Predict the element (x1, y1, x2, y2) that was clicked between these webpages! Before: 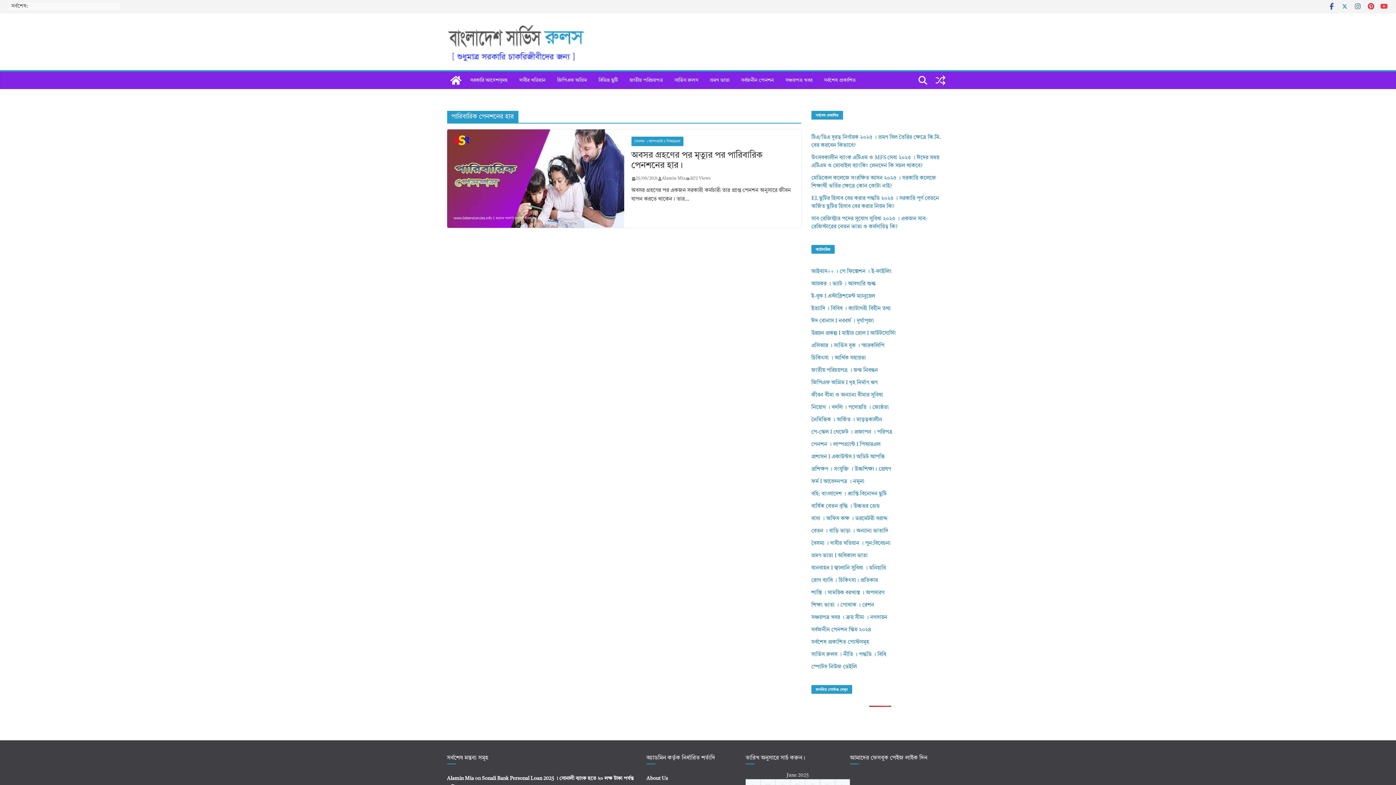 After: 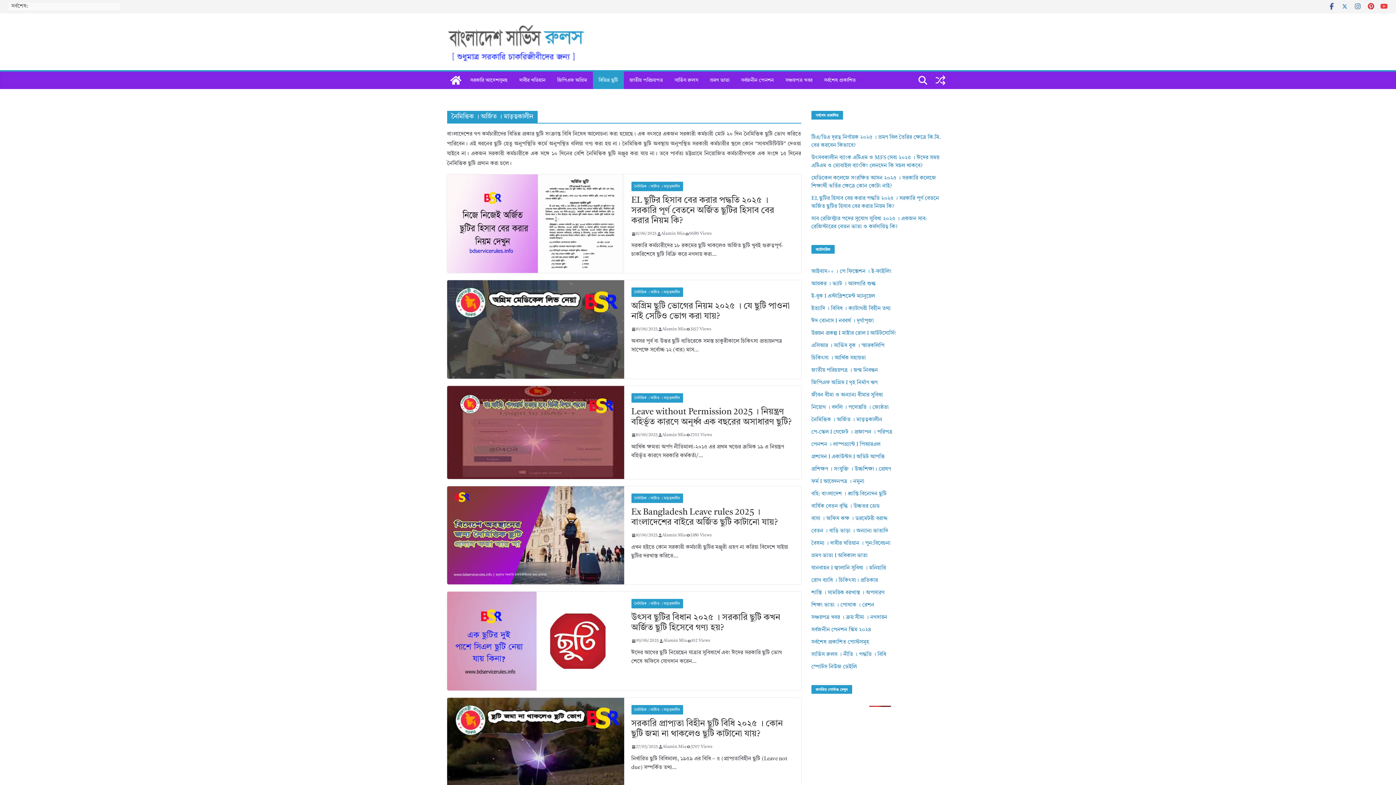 Action: label: বিভিন্ন ছুটি bbox: (598, 75, 618, 85)